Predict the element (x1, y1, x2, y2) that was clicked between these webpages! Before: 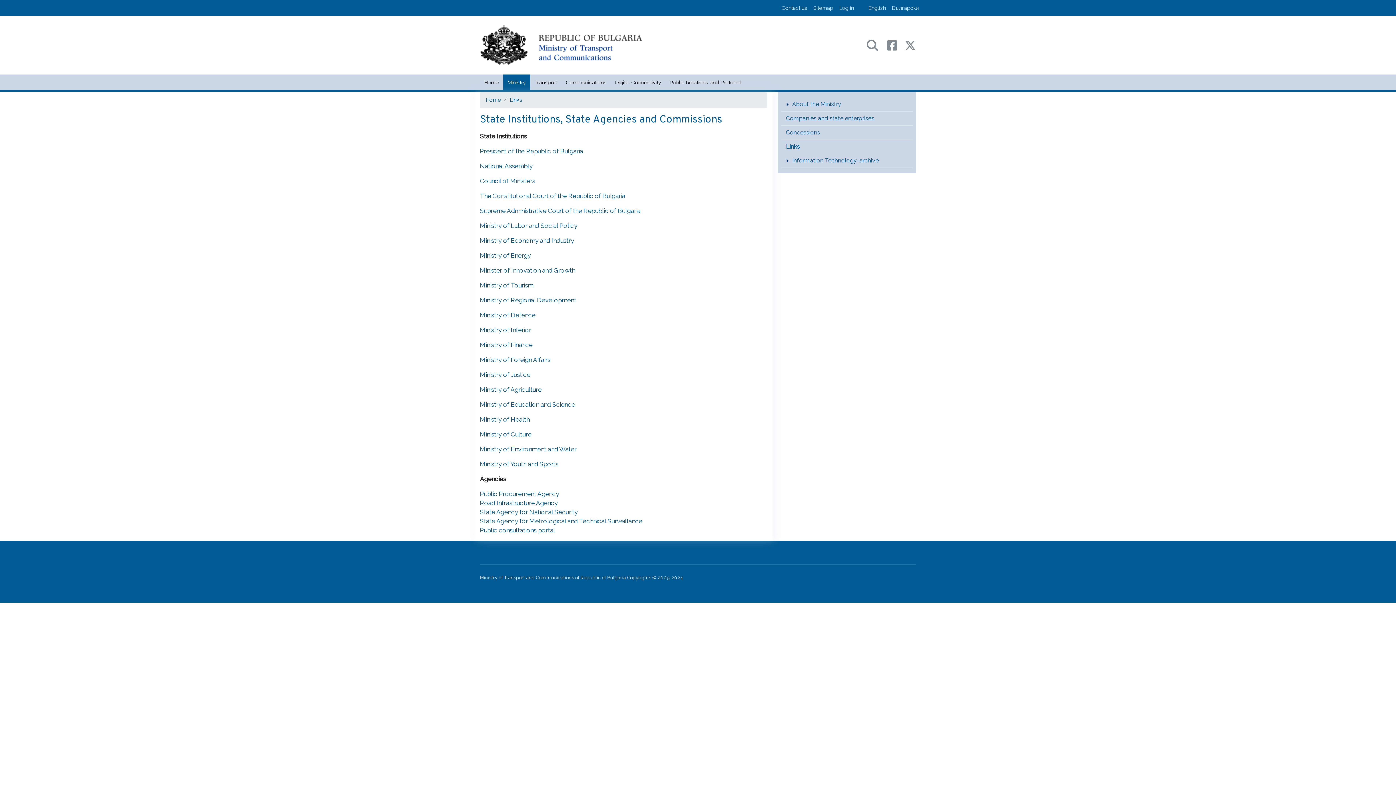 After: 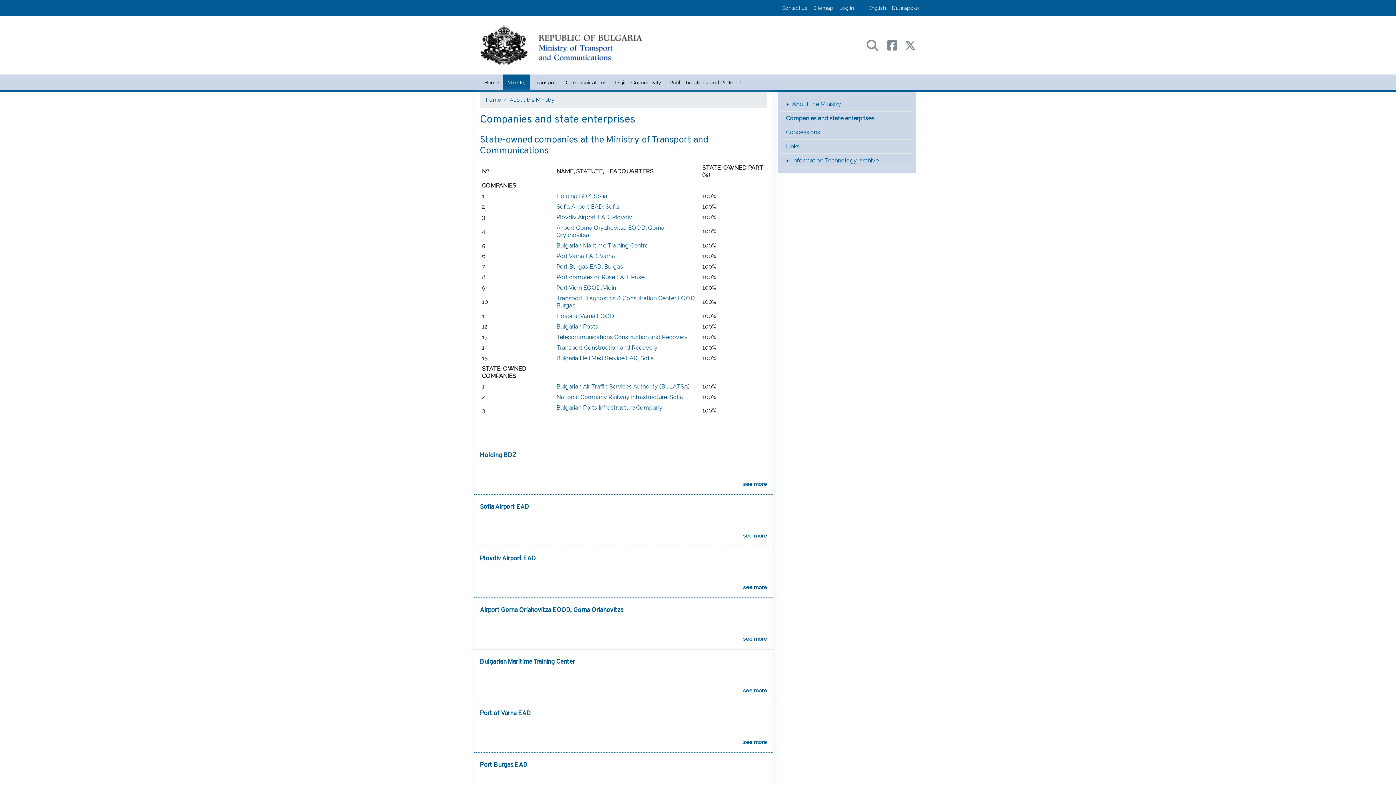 Action: label: Companies and state enterprises bbox: (783, 113, 911, 123)